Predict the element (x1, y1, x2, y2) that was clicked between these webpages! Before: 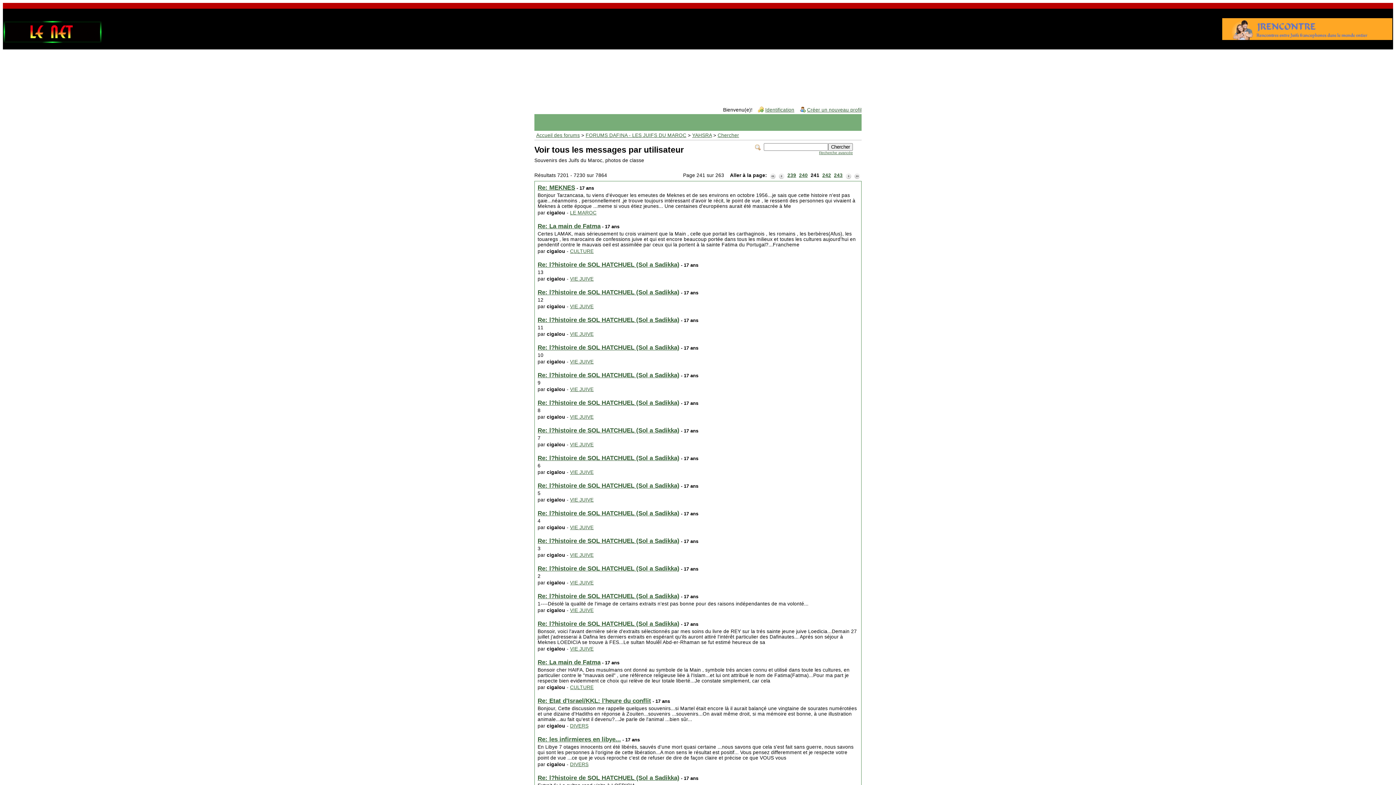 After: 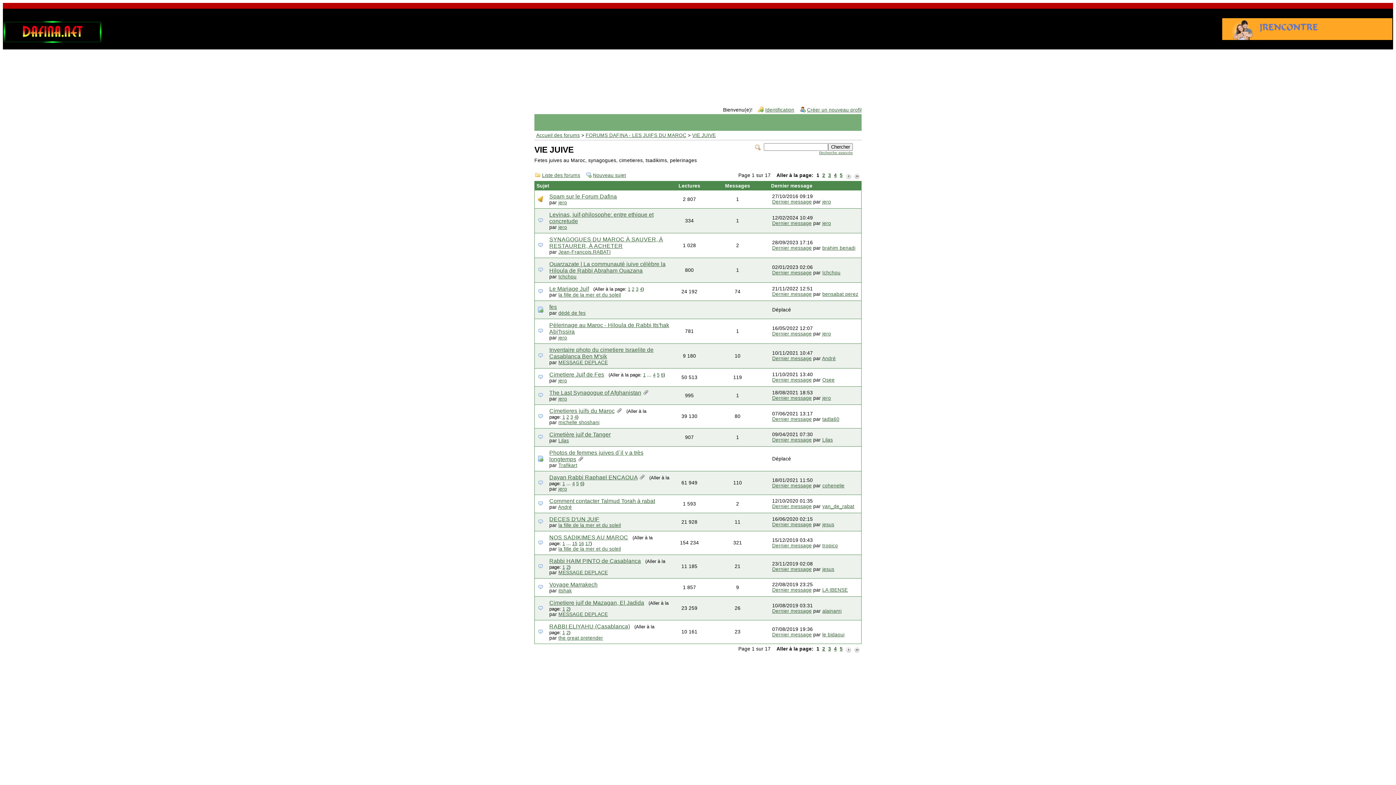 Action: label: VIE JUIVE bbox: (570, 359, 593, 364)